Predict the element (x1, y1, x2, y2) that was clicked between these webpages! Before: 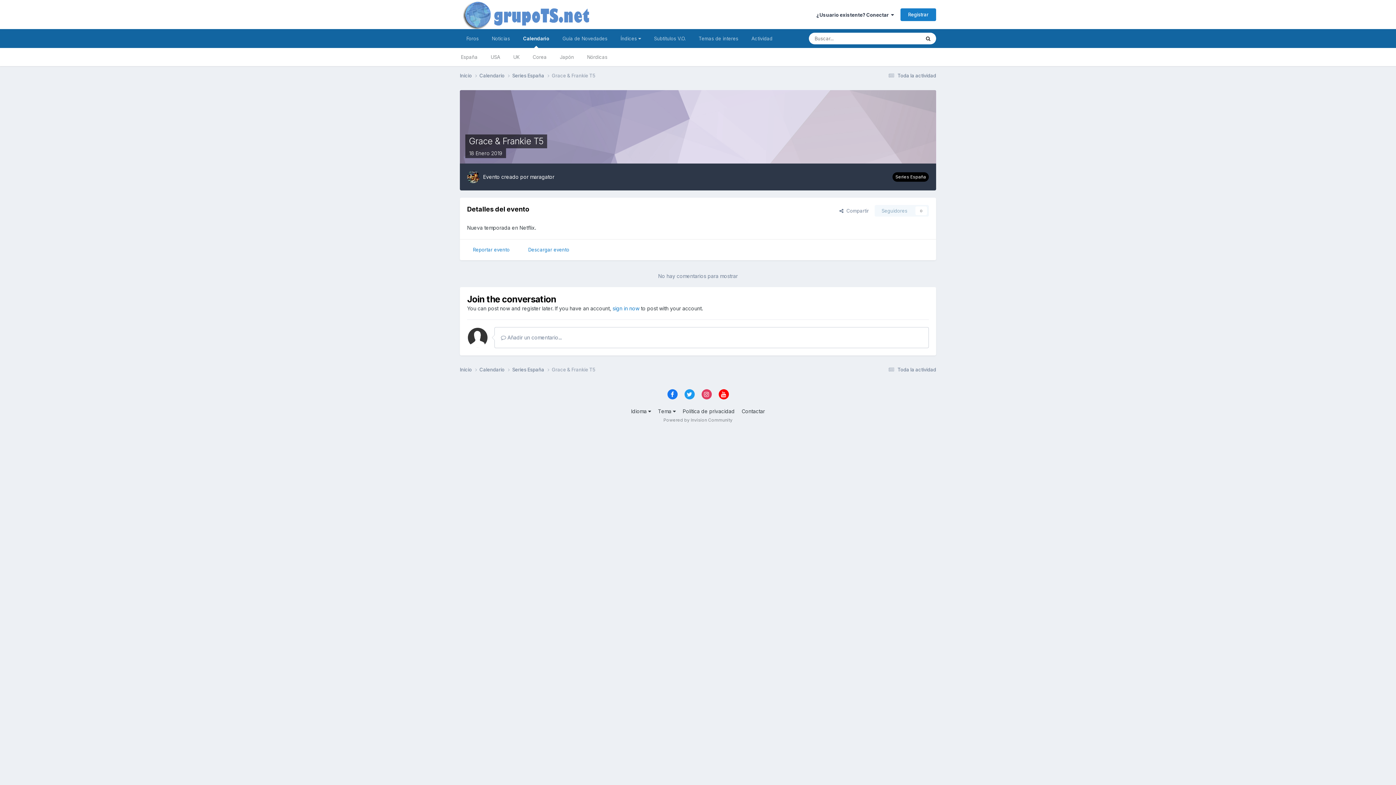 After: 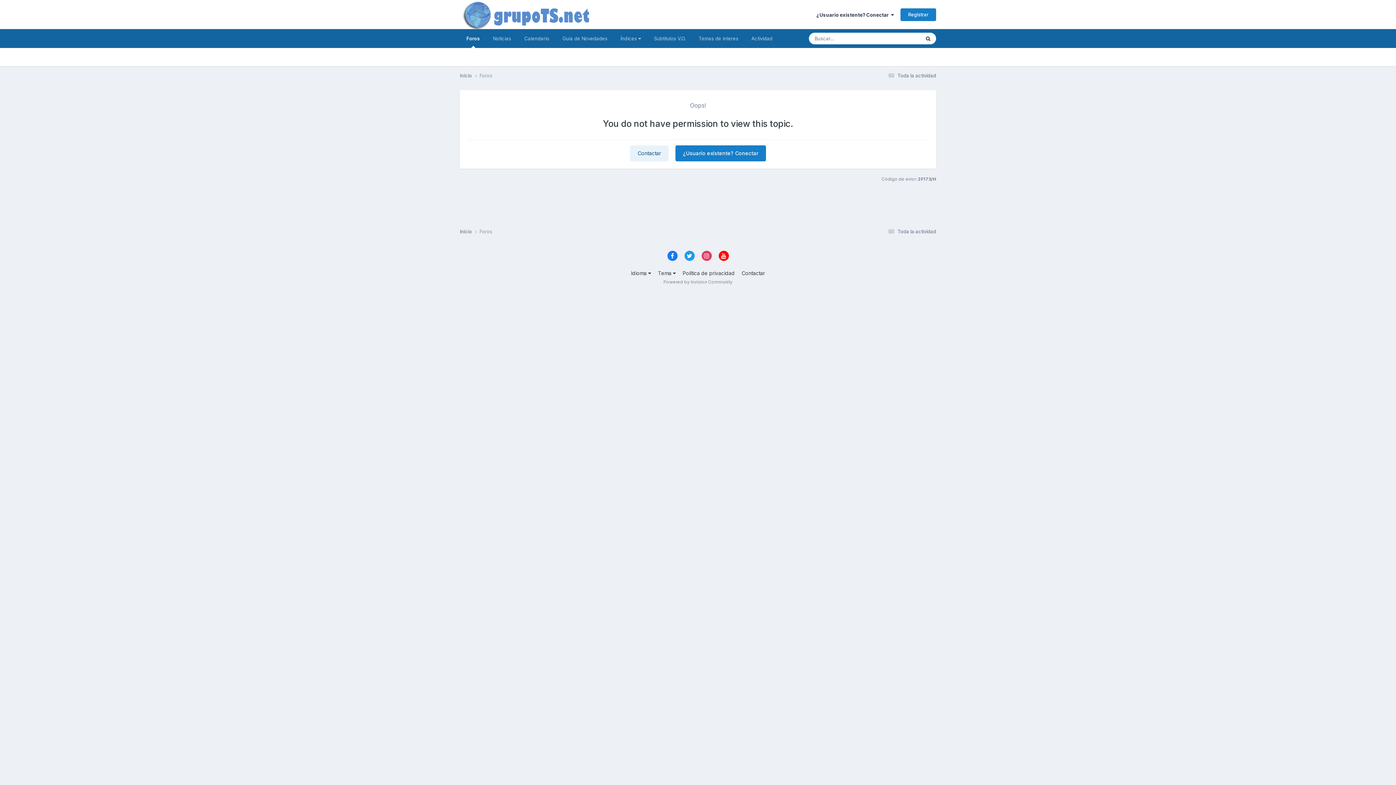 Action: label: Guía de Novedades bbox: (556, 29, 614, 48)